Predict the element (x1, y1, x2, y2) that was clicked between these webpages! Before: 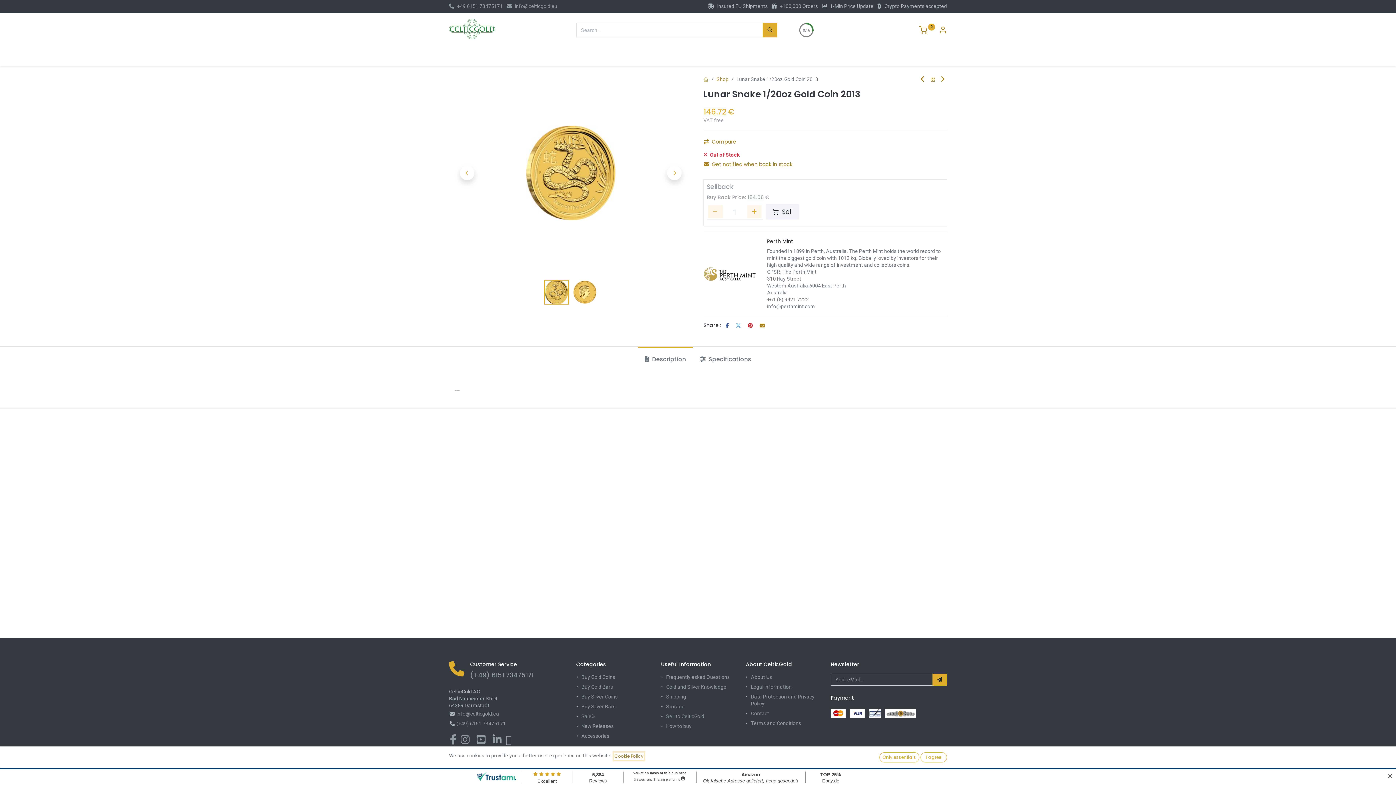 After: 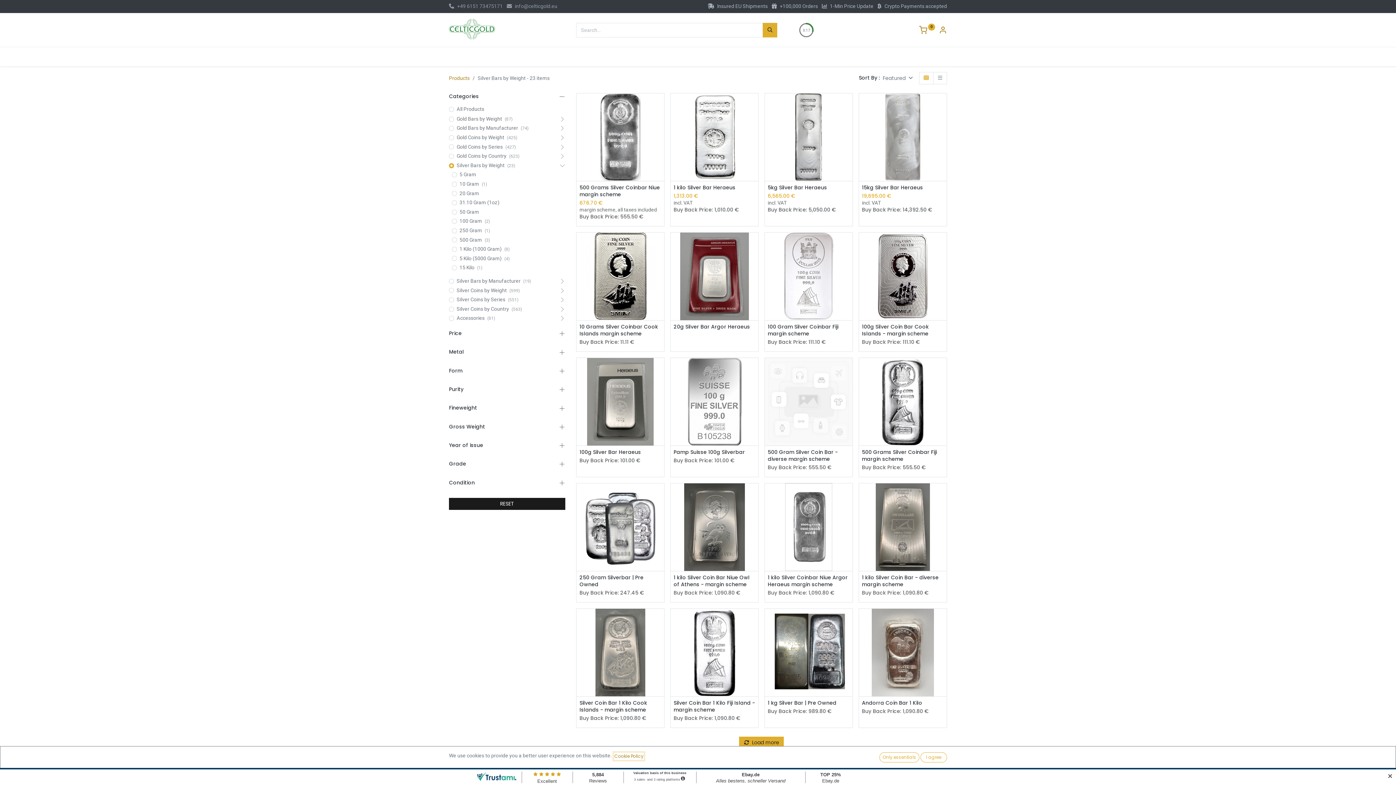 Action: bbox: (581, 704, 615, 709) label: ﻿Buy Silver Bars﻿